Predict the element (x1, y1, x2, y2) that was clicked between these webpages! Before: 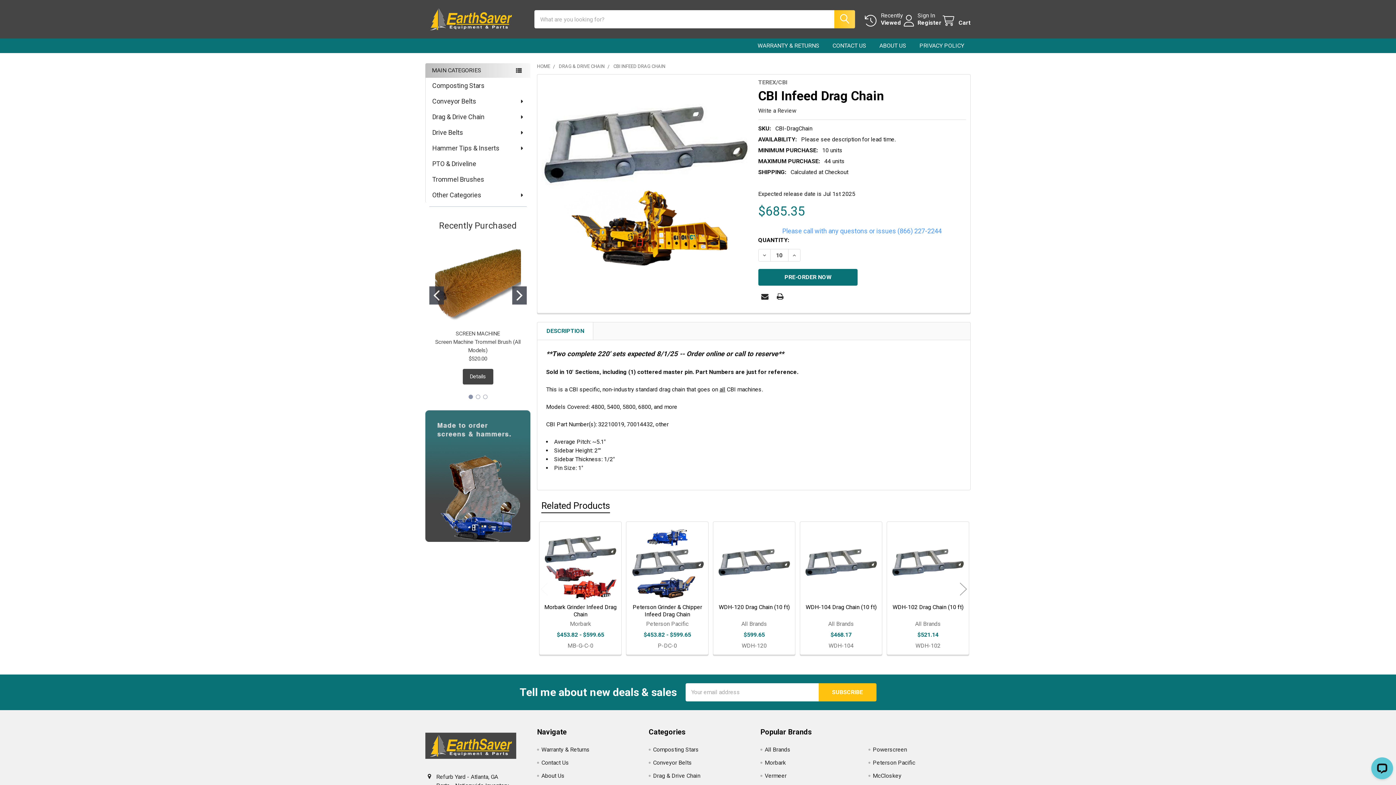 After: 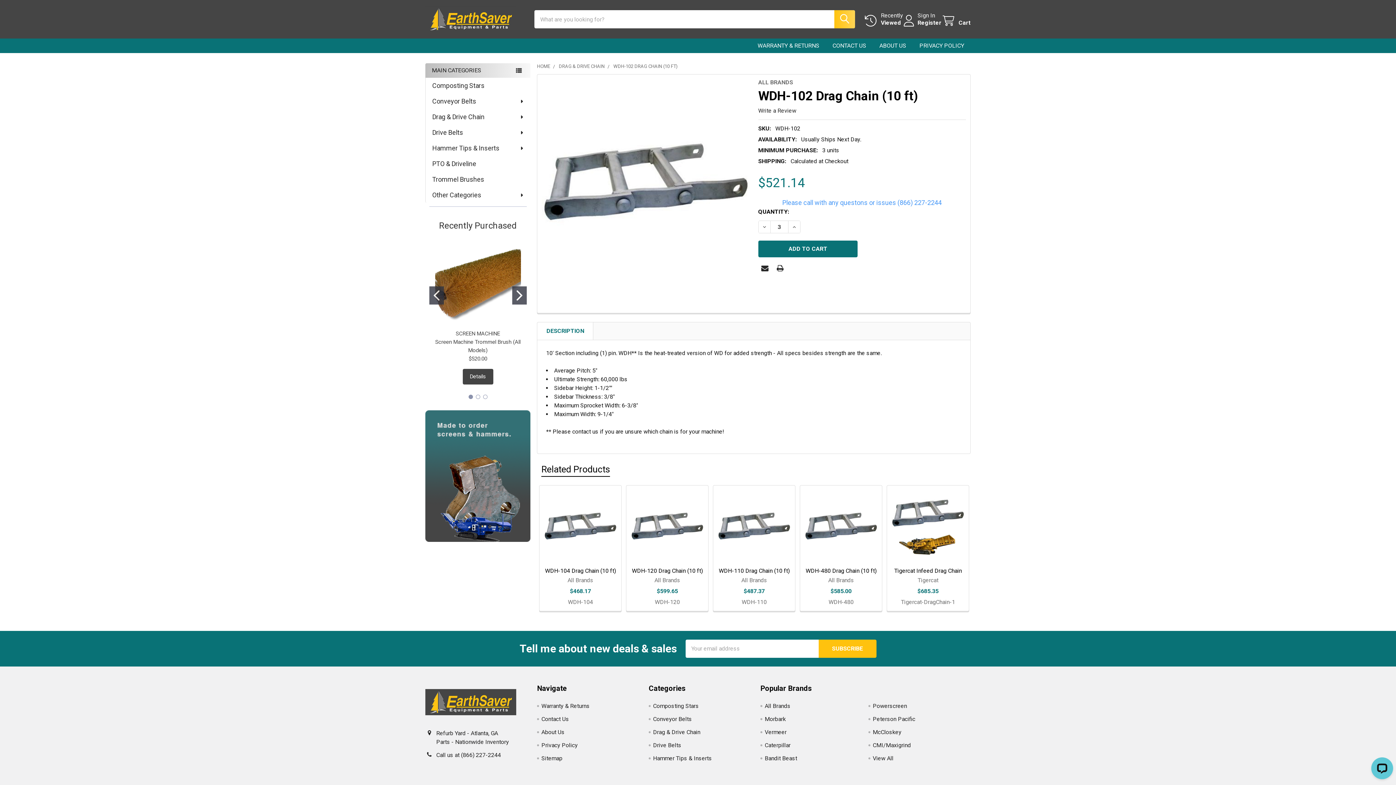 Action: bbox: (891, 526, 964, 599)